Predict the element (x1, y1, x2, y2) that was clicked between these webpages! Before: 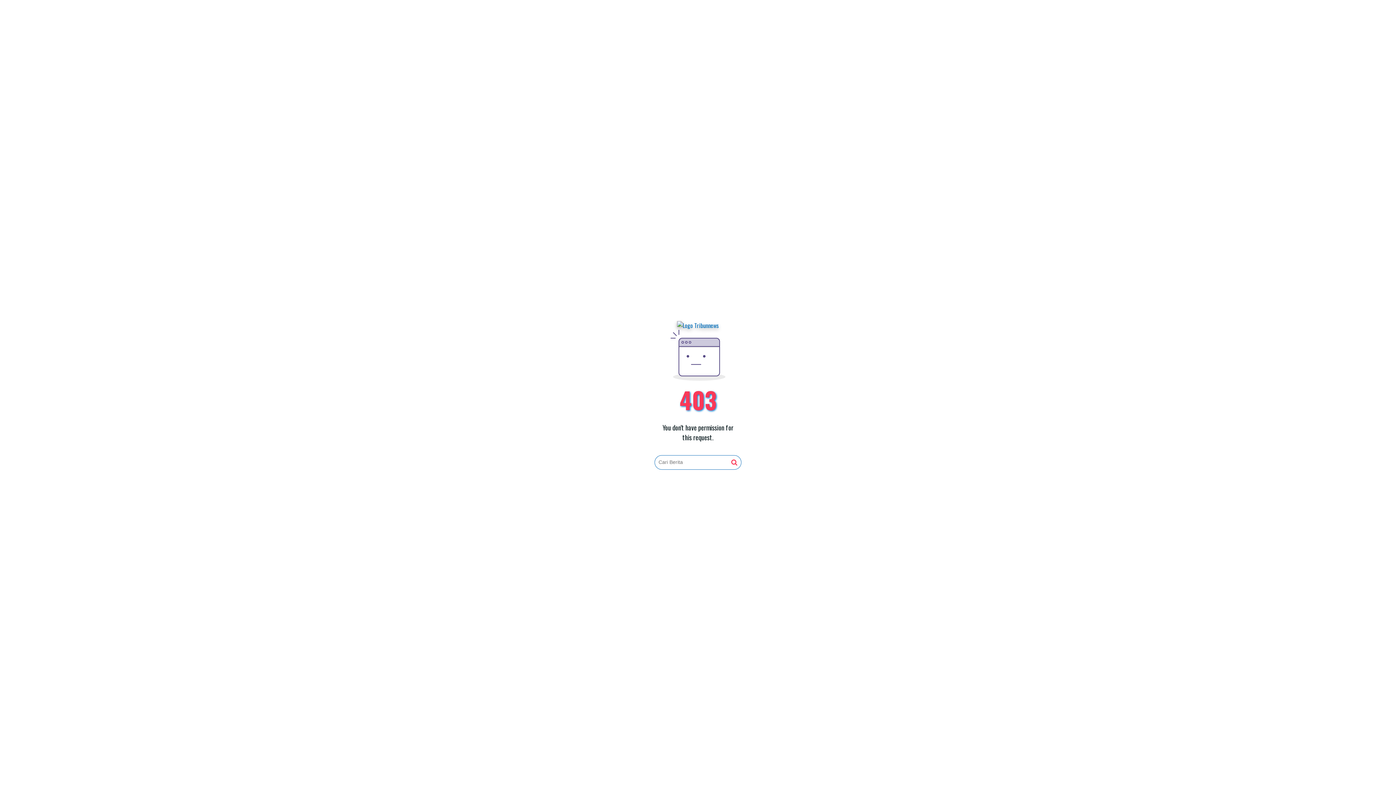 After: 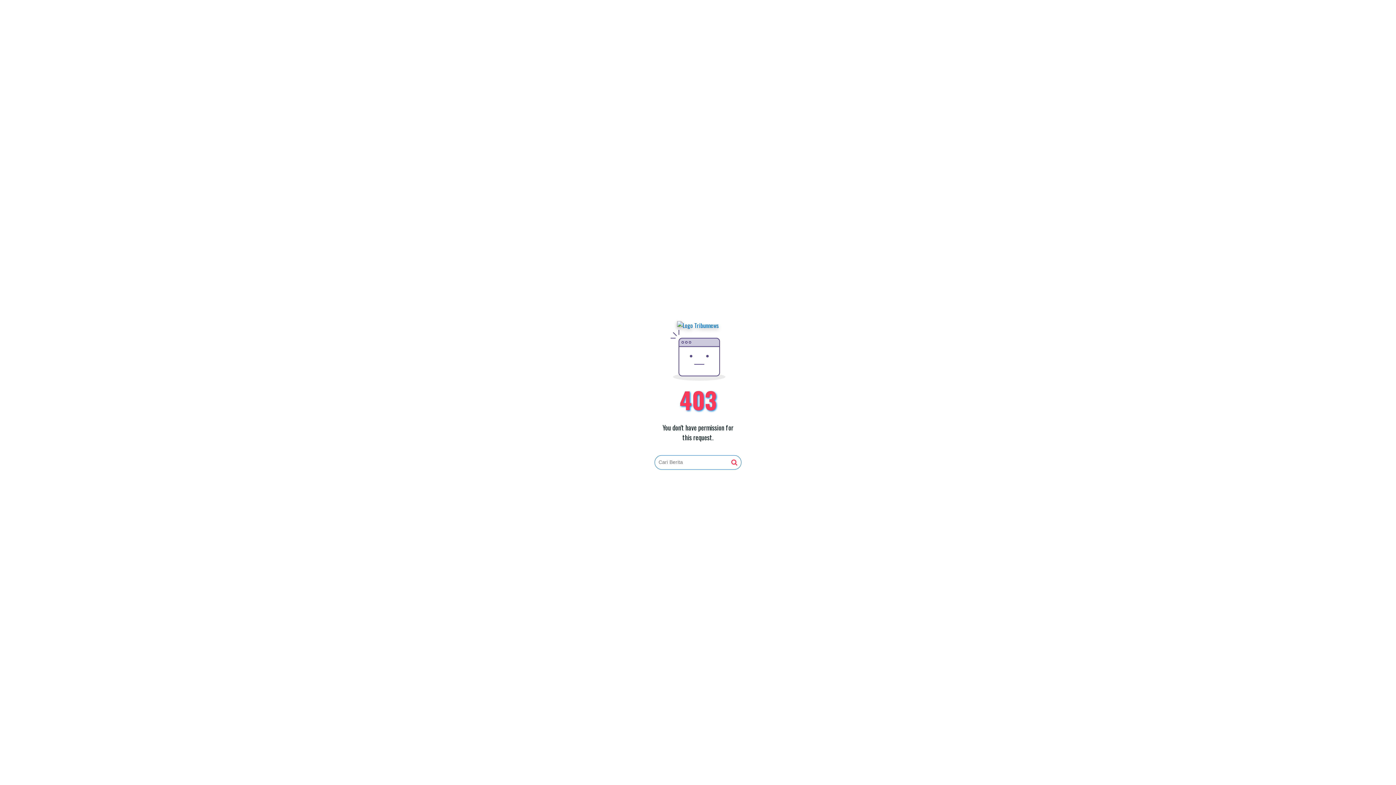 Action: bbox: (677, 321, 719, 330)